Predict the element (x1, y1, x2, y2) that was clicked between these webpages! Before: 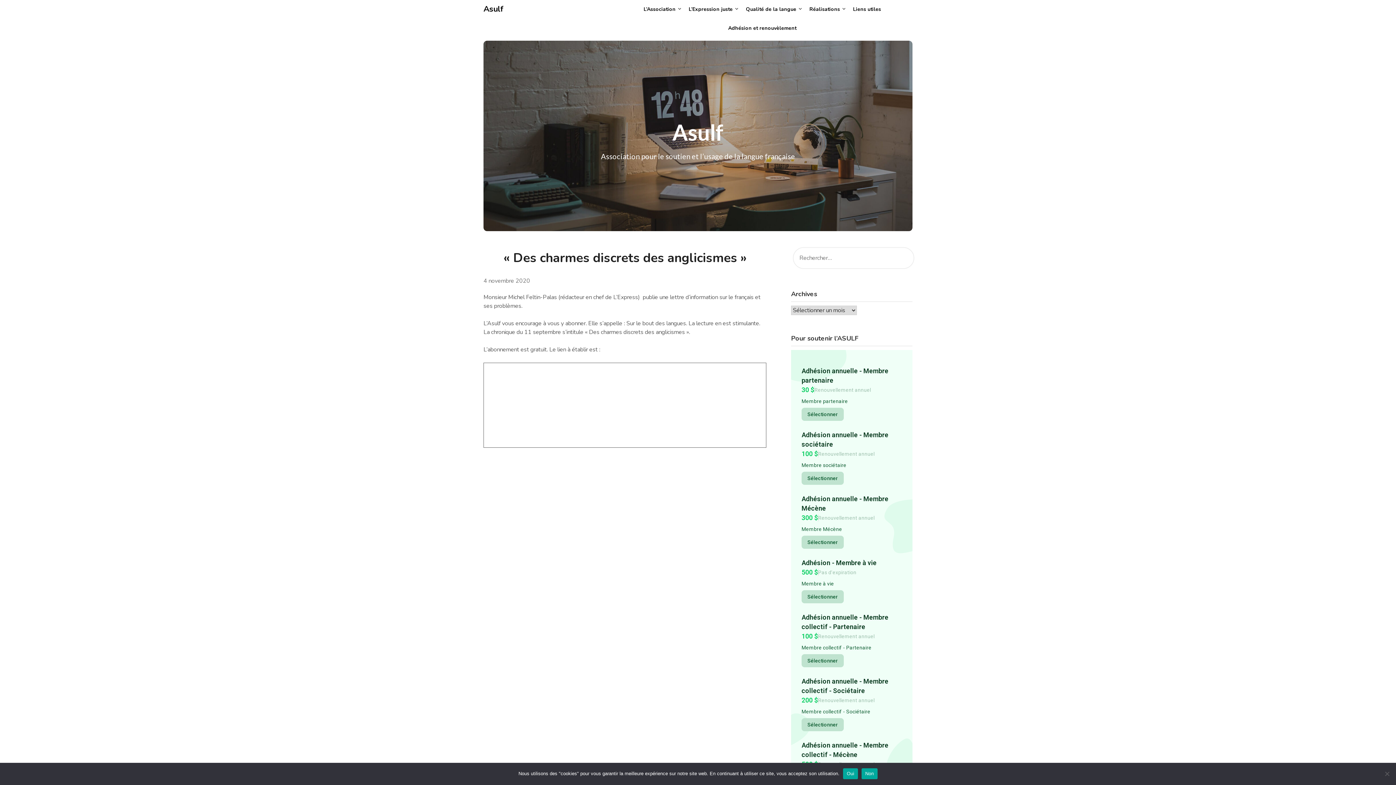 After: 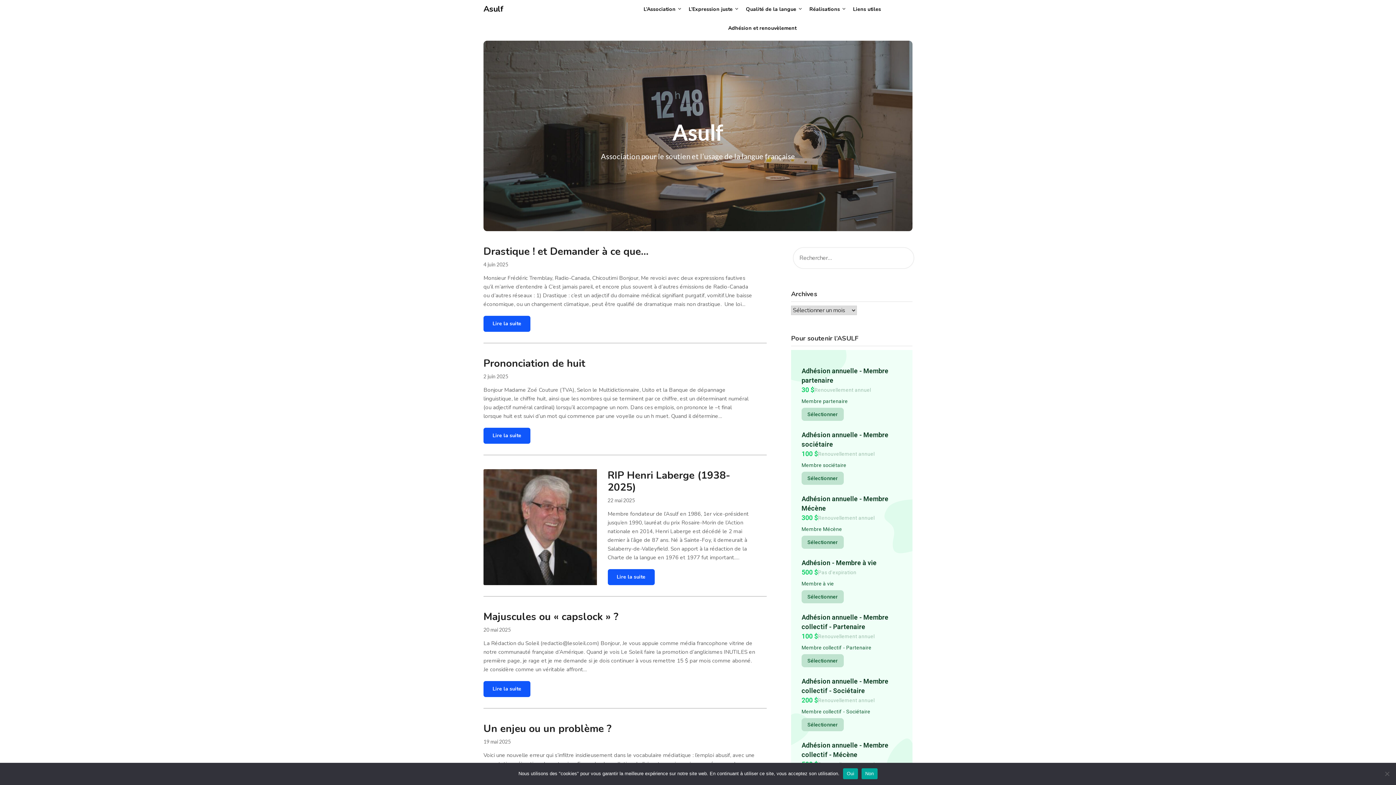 Action: bbox: (483, 2, 503, 15) label: Asulf